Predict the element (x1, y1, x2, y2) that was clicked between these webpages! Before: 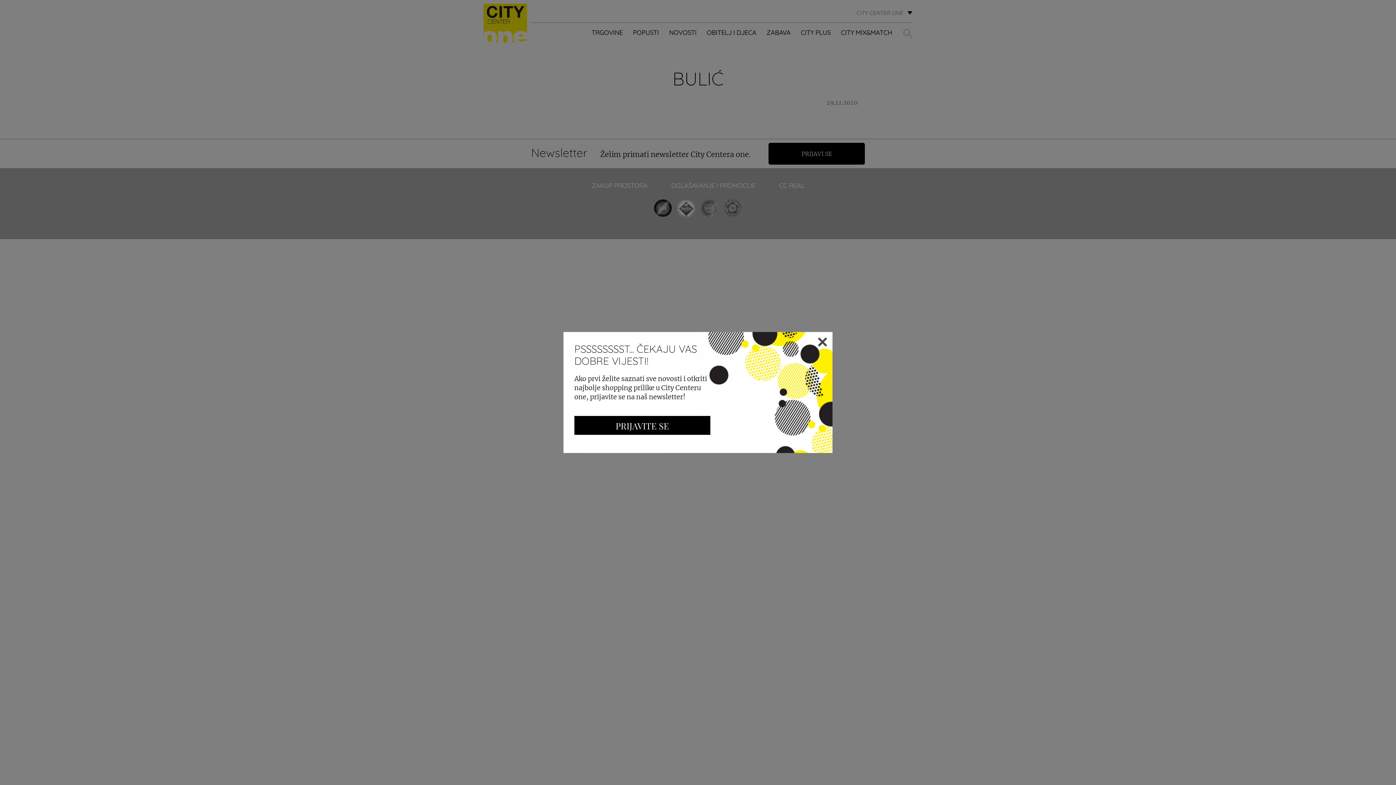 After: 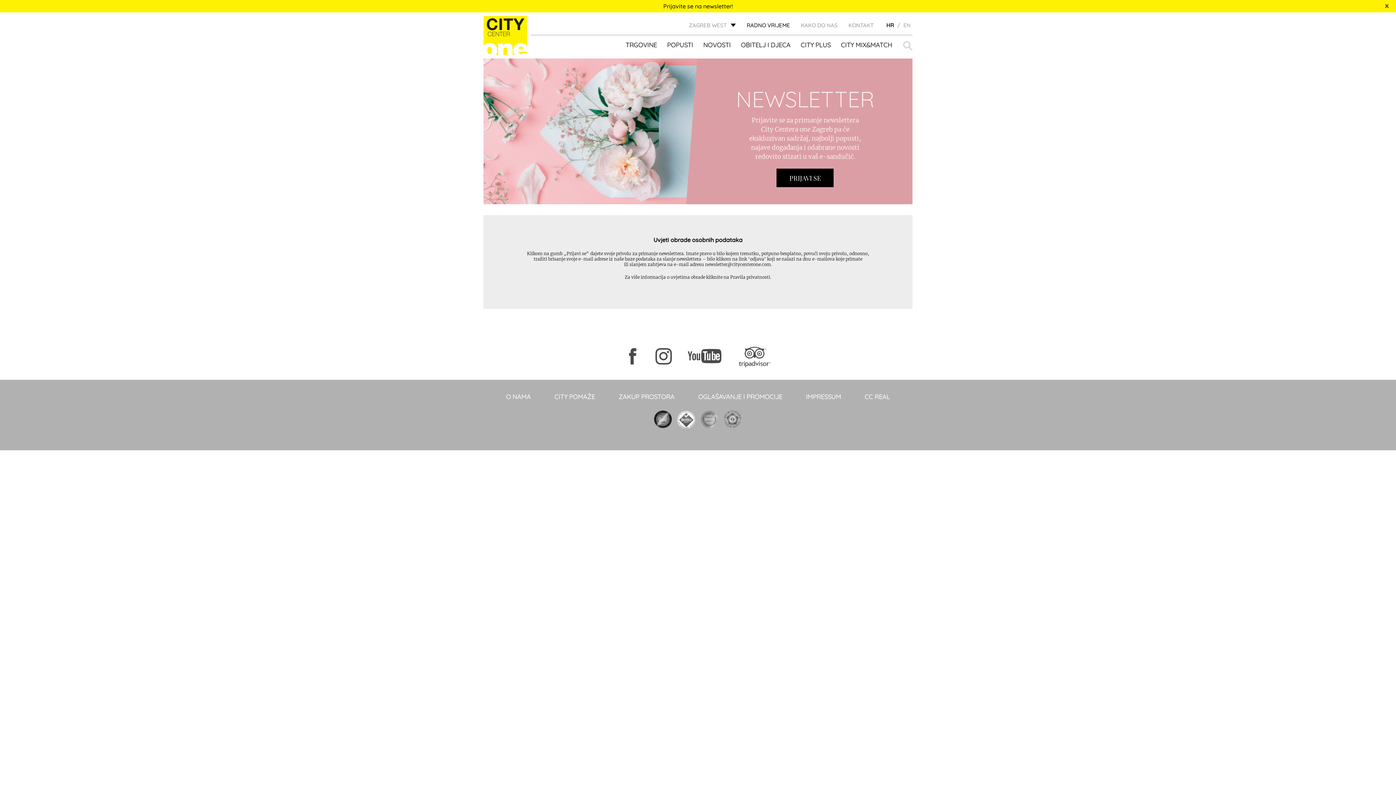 Action: label: PRIJAVITE SE bbox: (574, 416, 710, 435)